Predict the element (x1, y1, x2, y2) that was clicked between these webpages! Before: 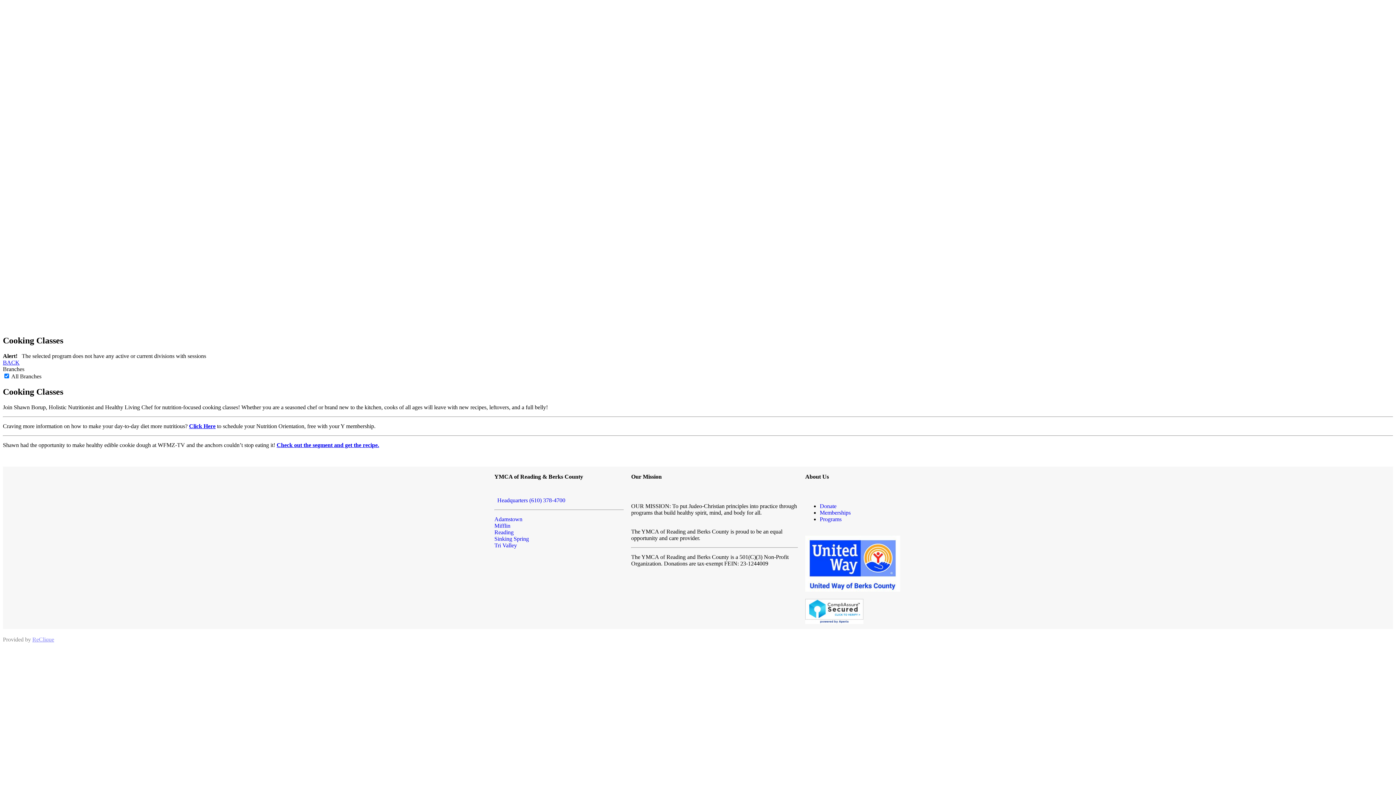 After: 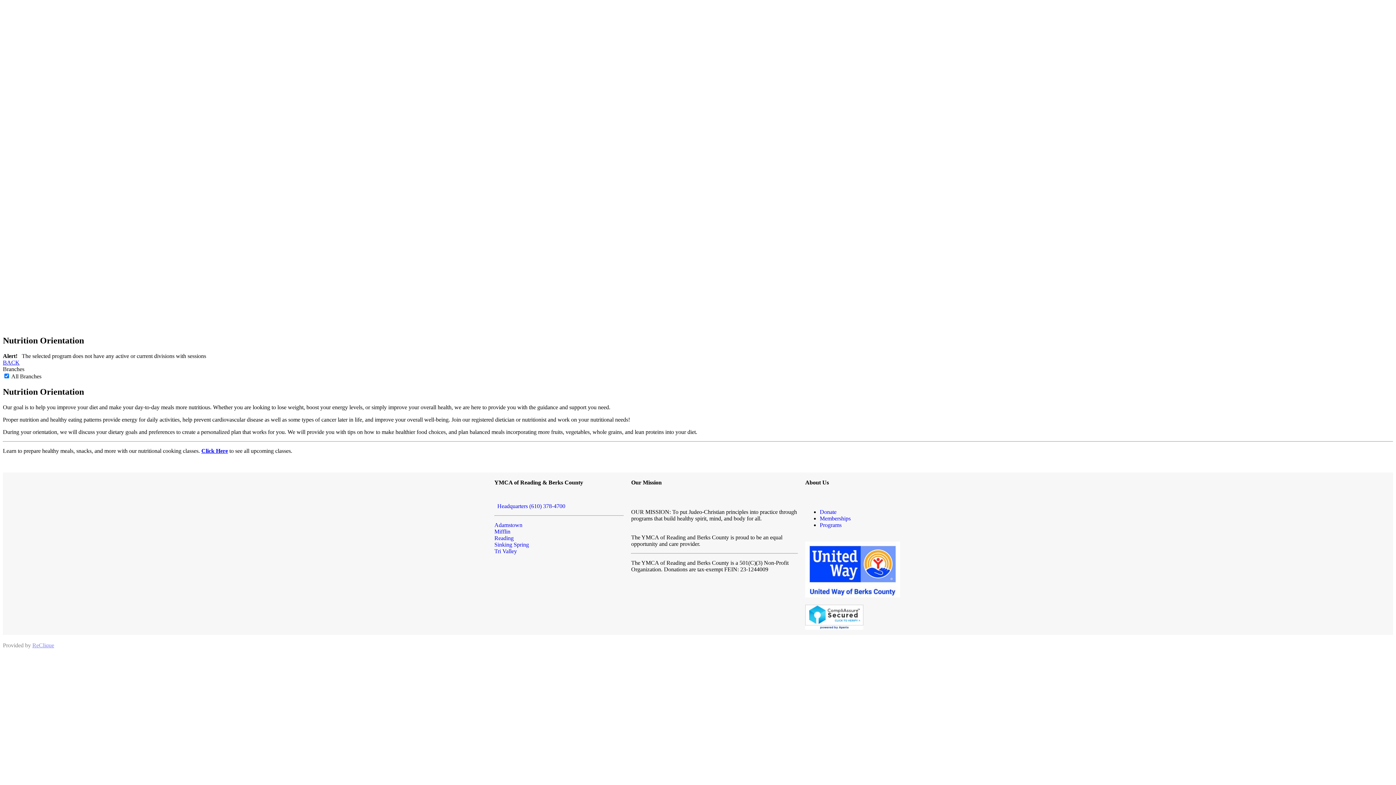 Action: label: Click Here bbox: (189, 423, 215, 429)